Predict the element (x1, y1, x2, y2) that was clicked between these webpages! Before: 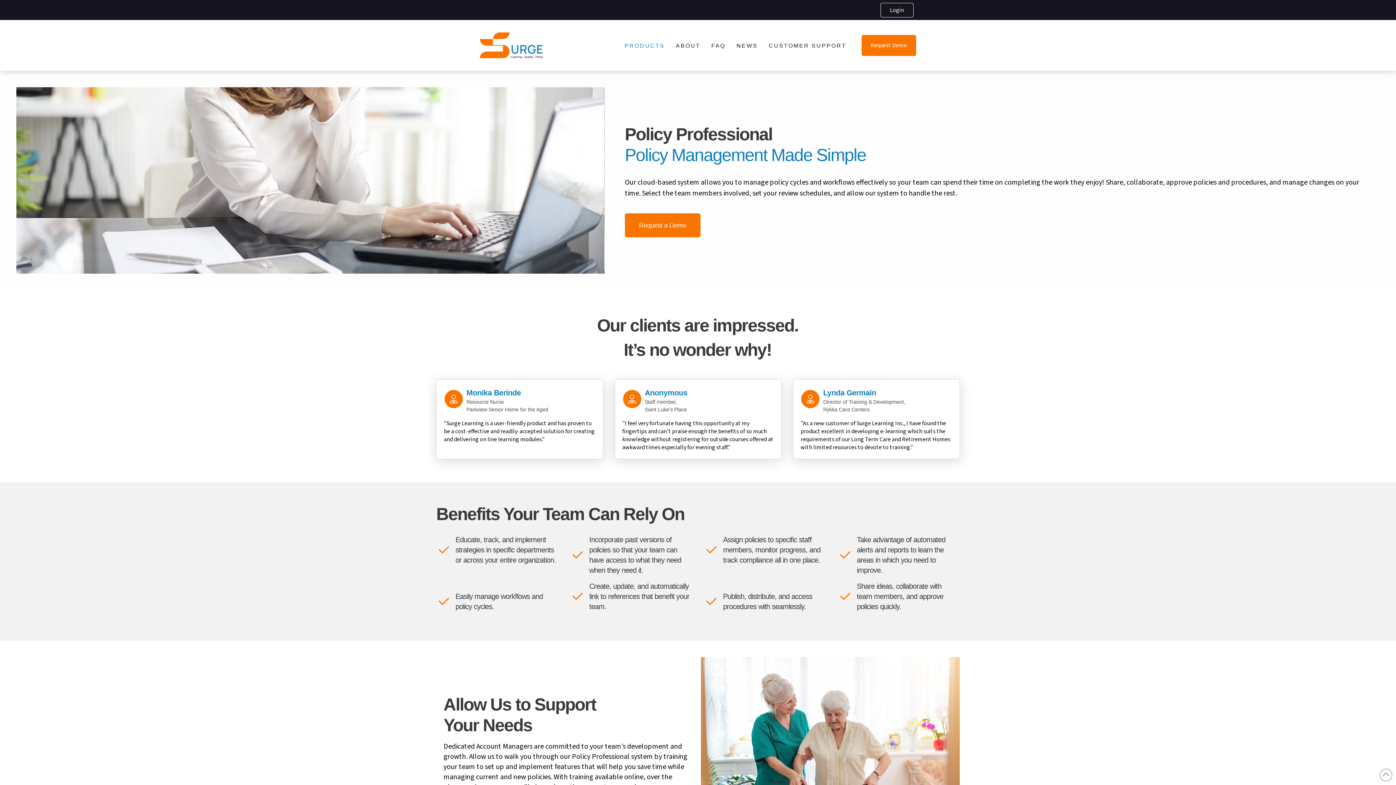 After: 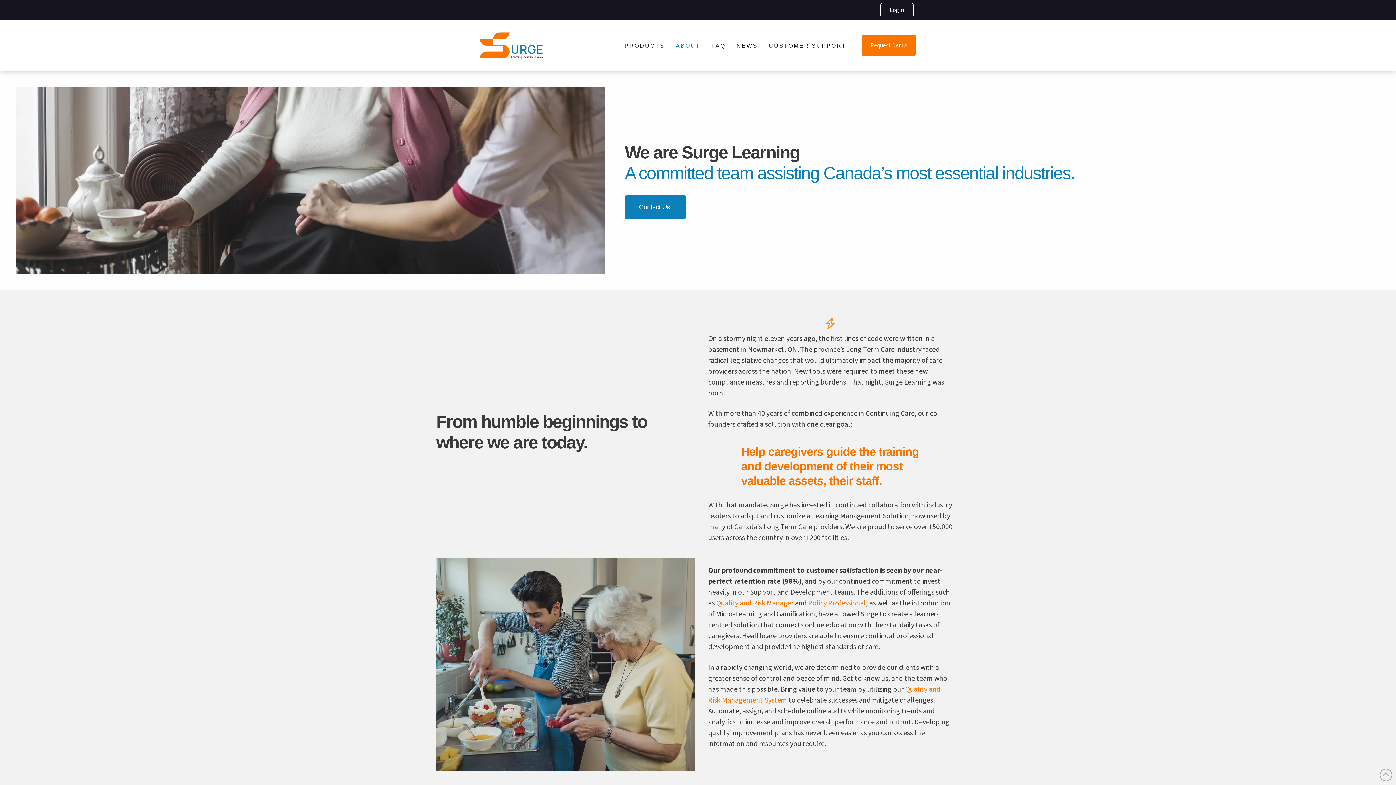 Action: label: ABOUT bbox: (670, 20, 705, 70)